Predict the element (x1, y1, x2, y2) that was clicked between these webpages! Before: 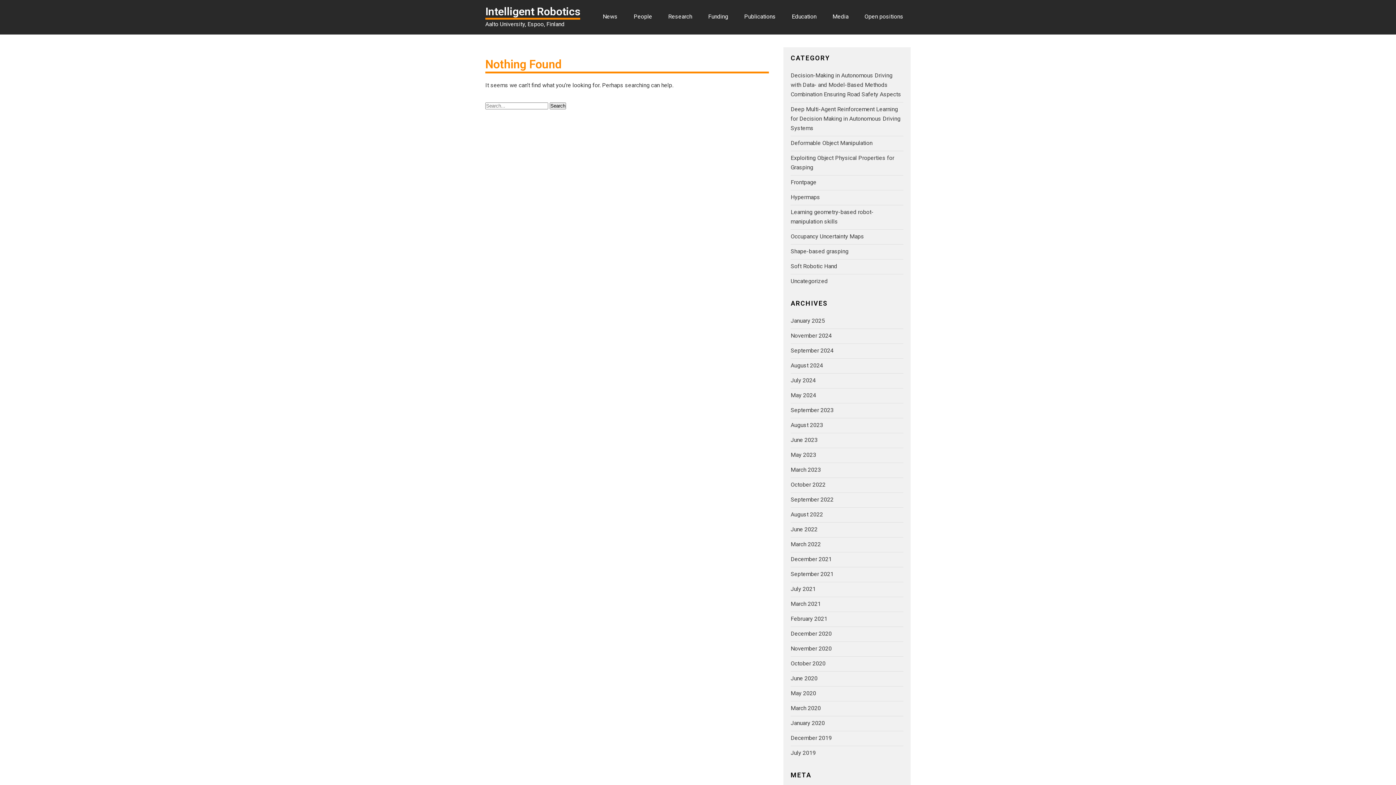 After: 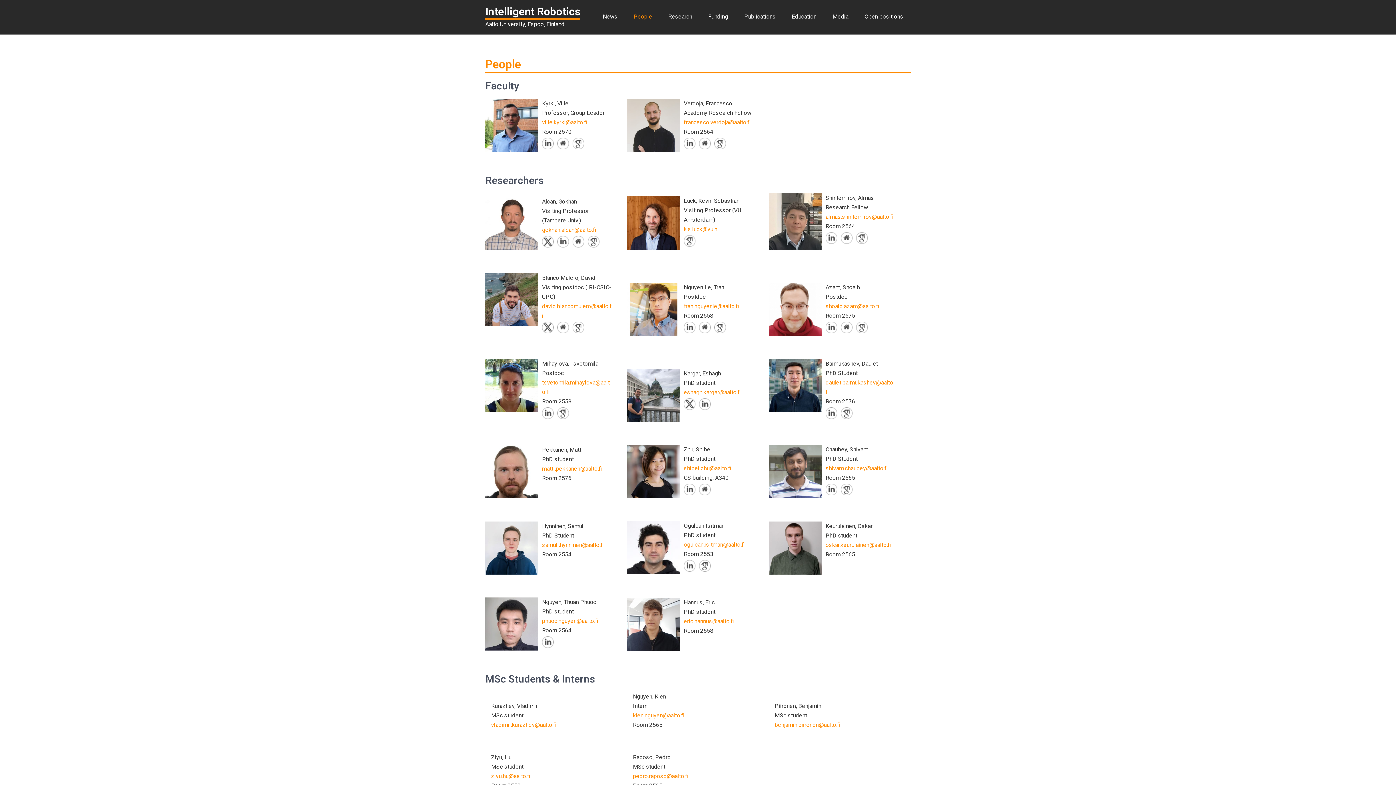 Action: label: People bbox: (626, 5, 659, 28)